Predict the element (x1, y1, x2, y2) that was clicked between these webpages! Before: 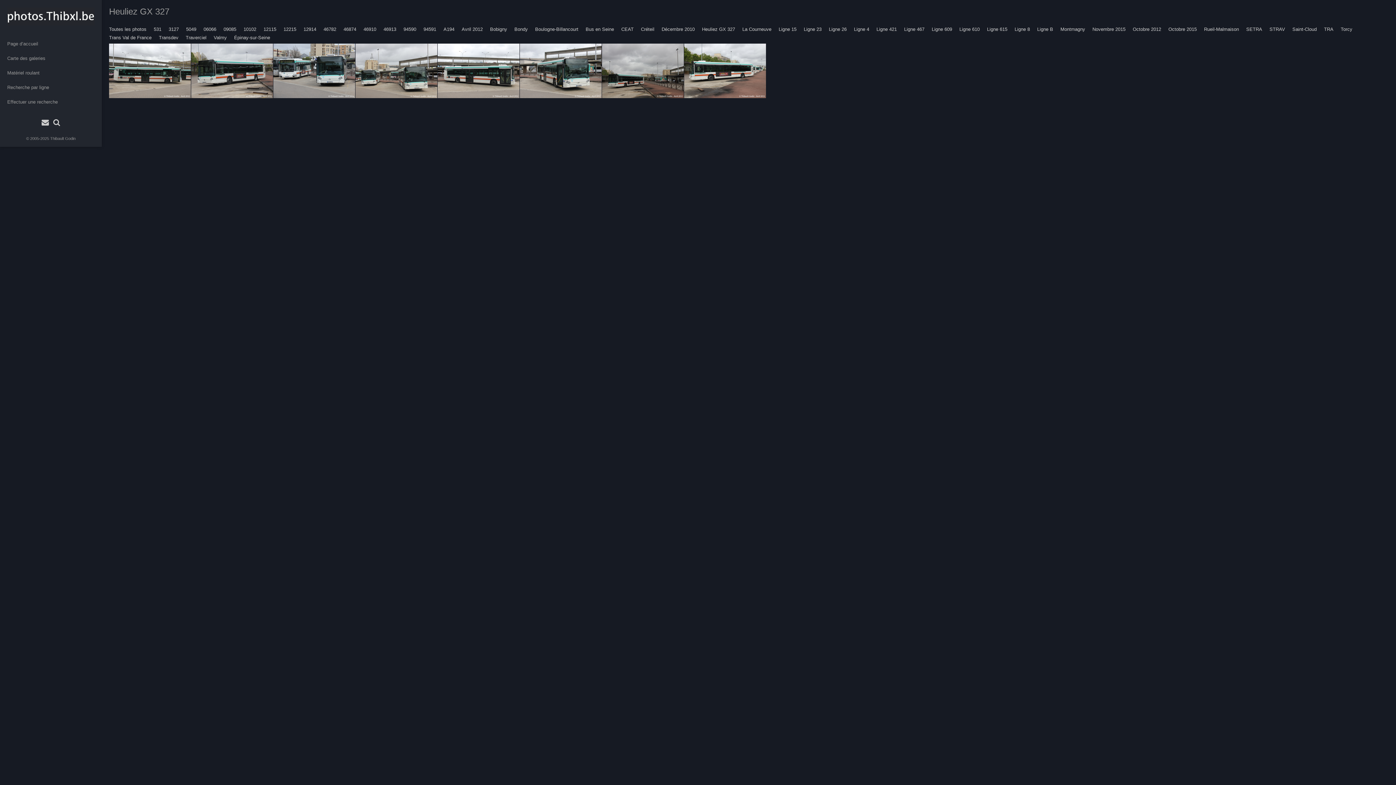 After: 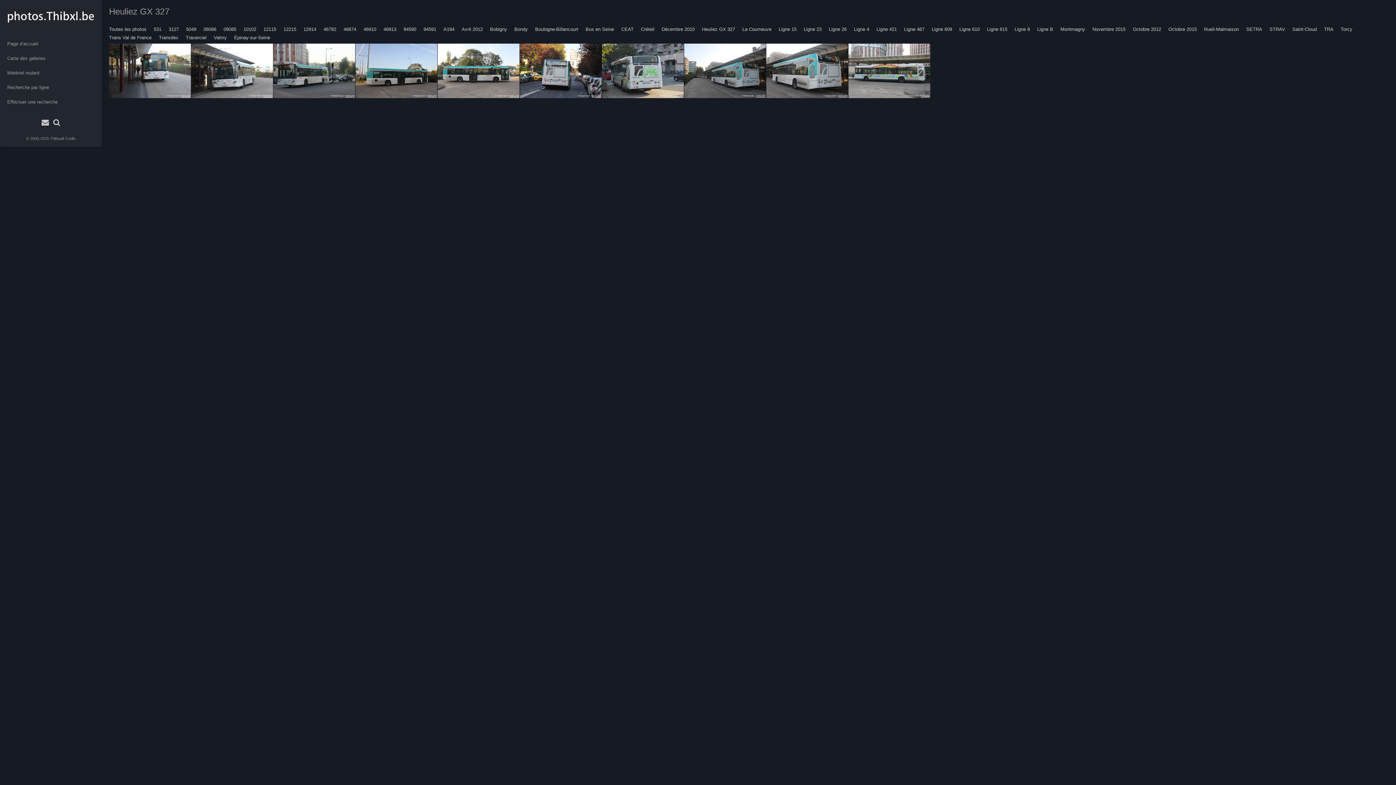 Action: bbox: (535, 26, 578, 32) label: Boulogne-Billancourt